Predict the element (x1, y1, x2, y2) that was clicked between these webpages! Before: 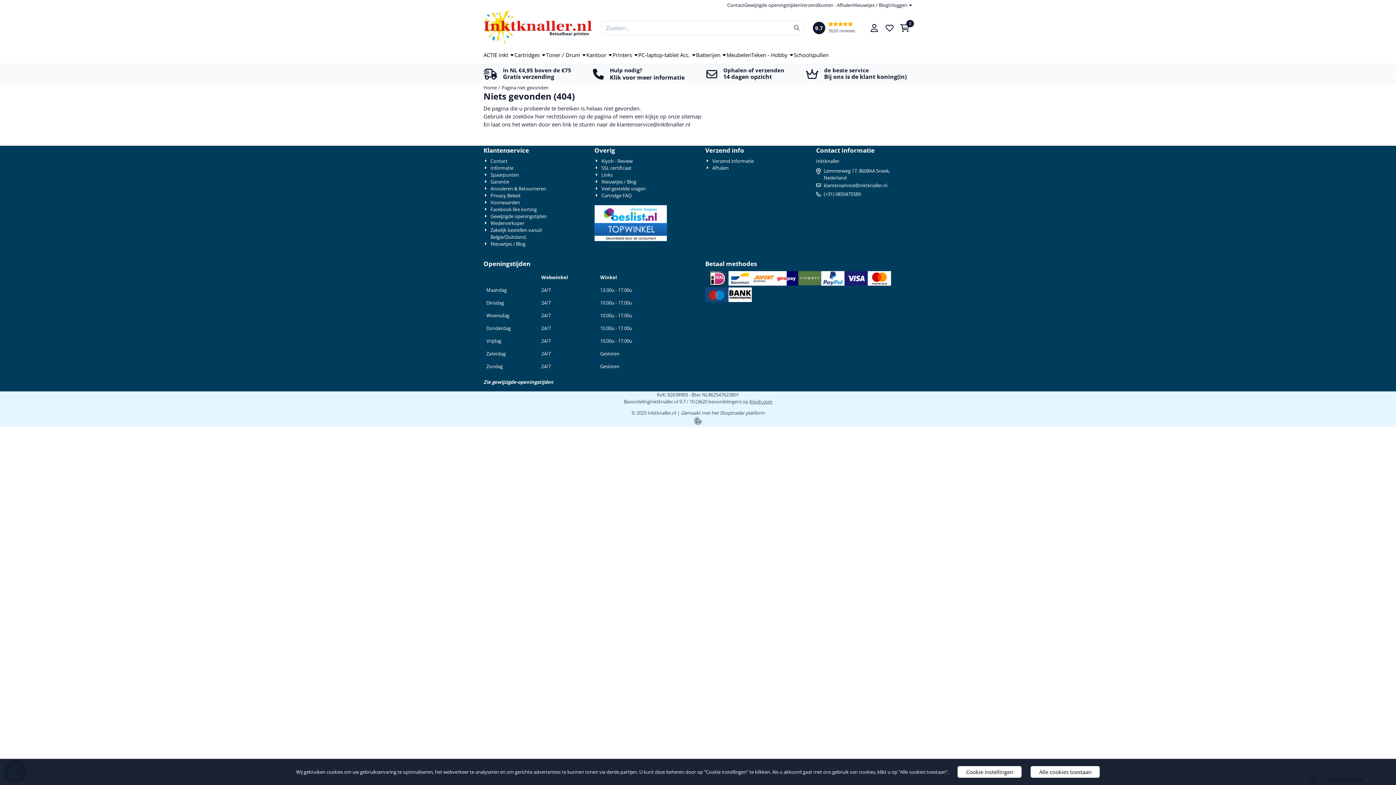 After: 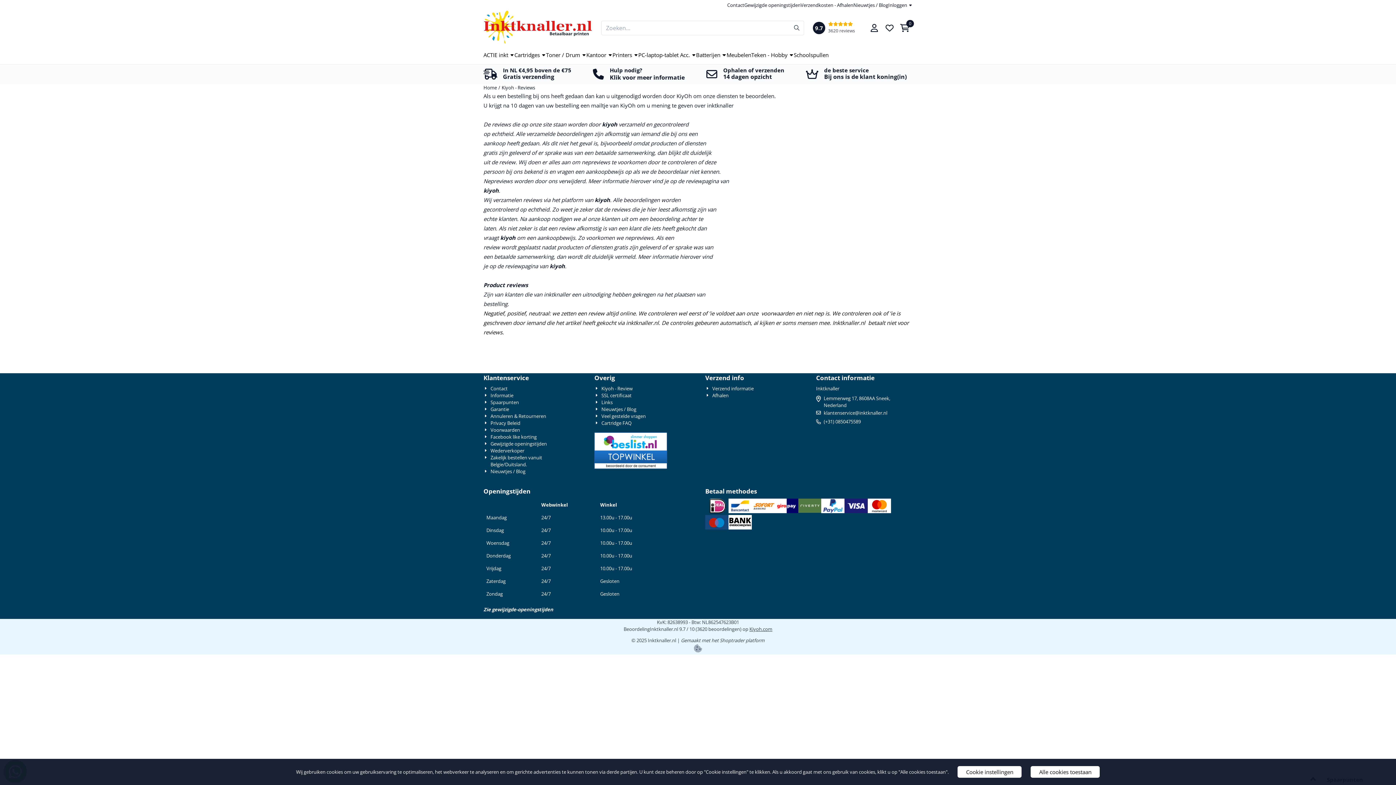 Action: label: Kiyoh - Review bbox: (594, 157, 632, 164)